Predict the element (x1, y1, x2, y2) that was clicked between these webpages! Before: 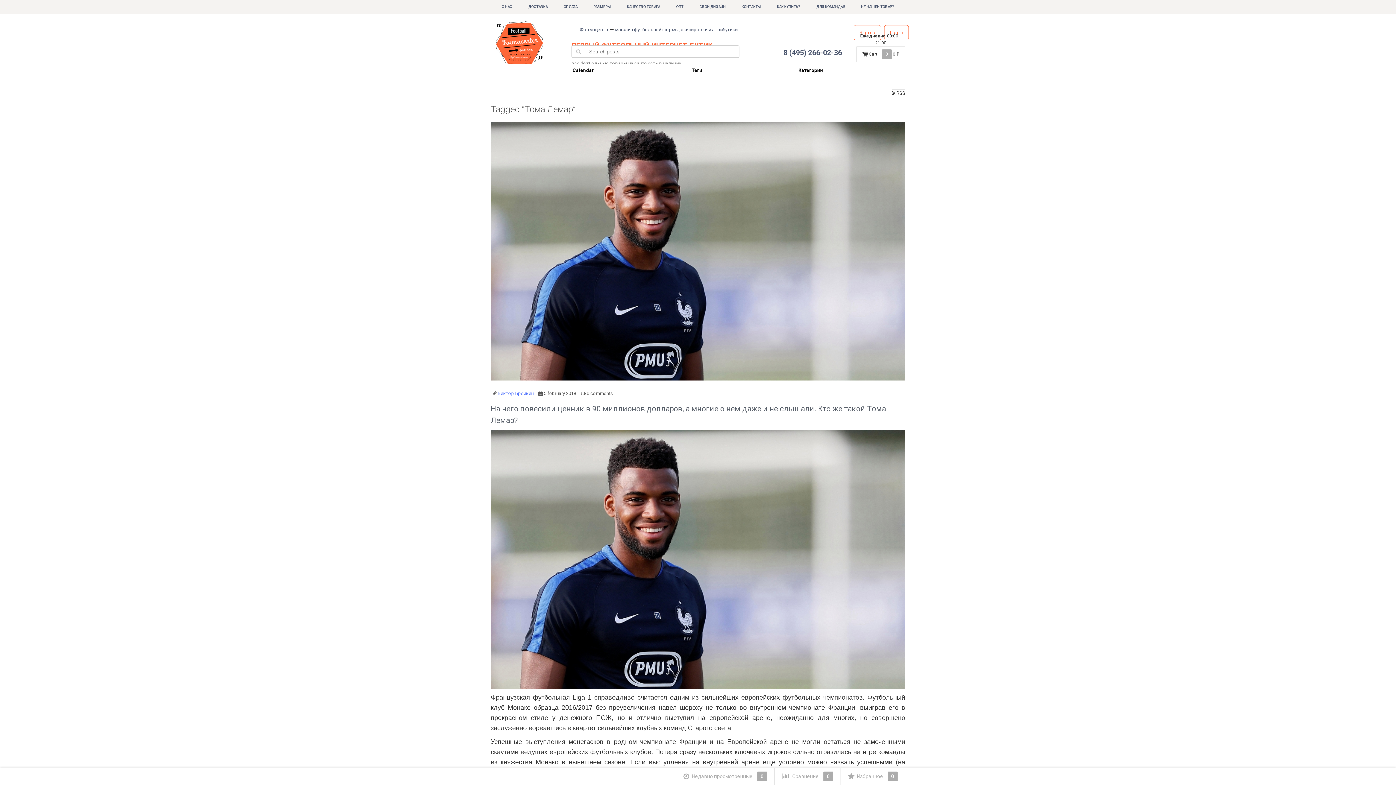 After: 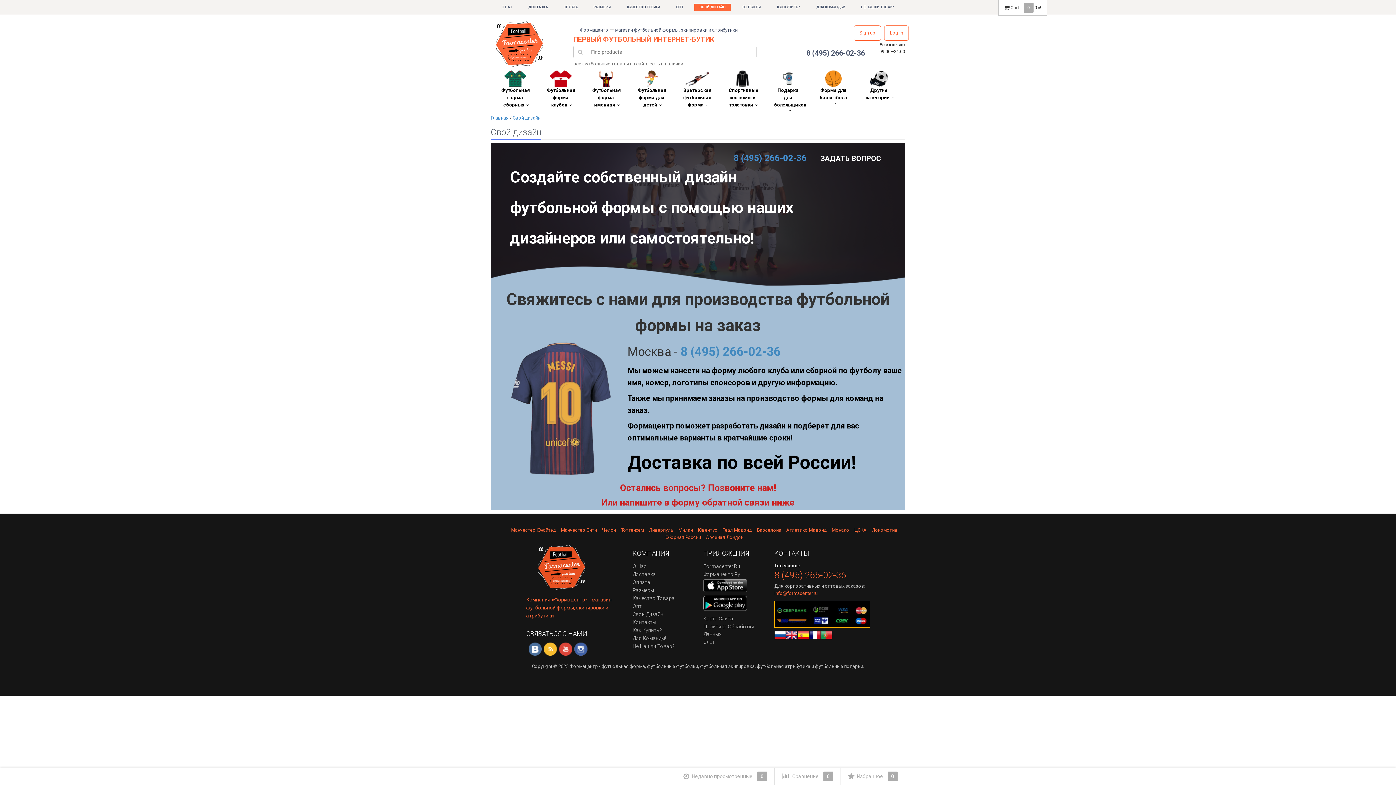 Action: label: СВОЙ ДИЗАЙН bbox: (694, 3, 730, 10)